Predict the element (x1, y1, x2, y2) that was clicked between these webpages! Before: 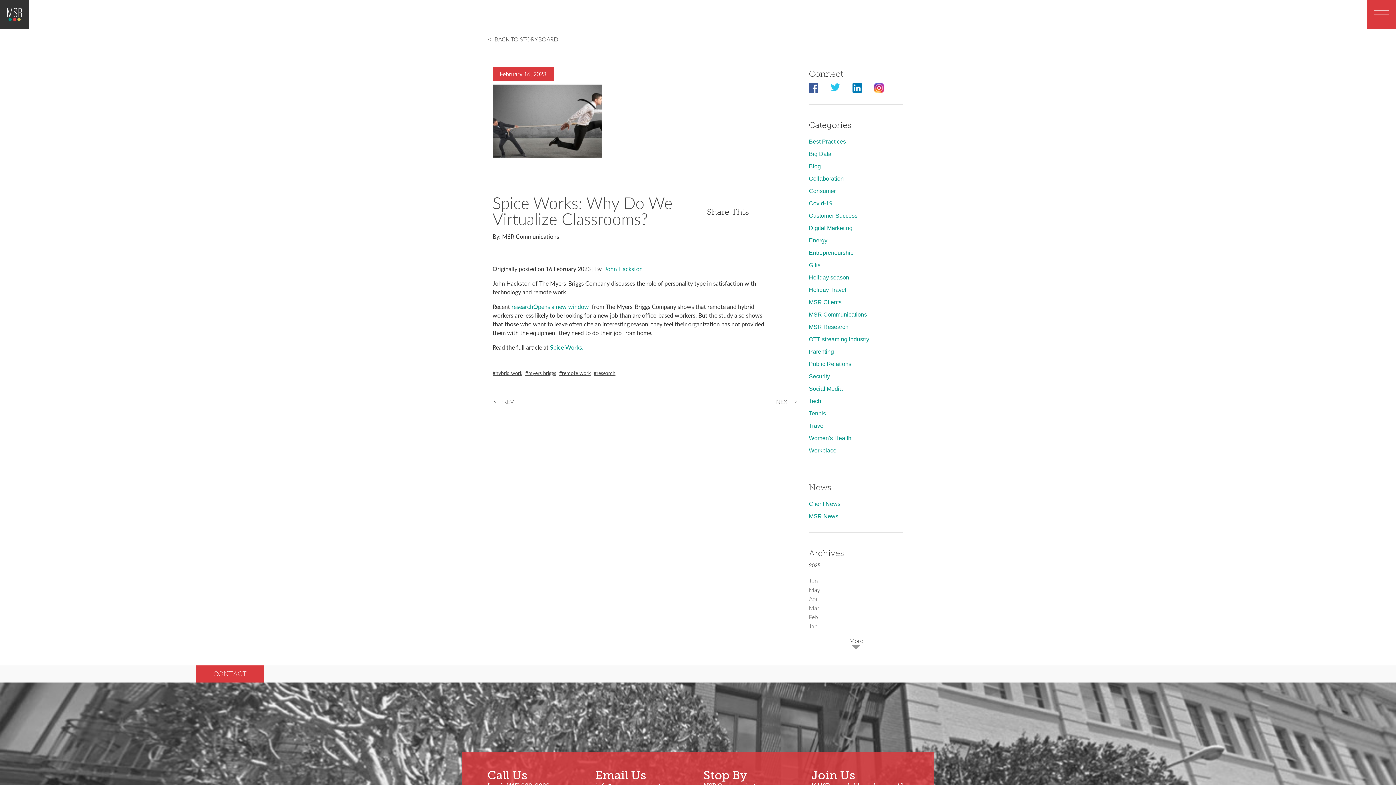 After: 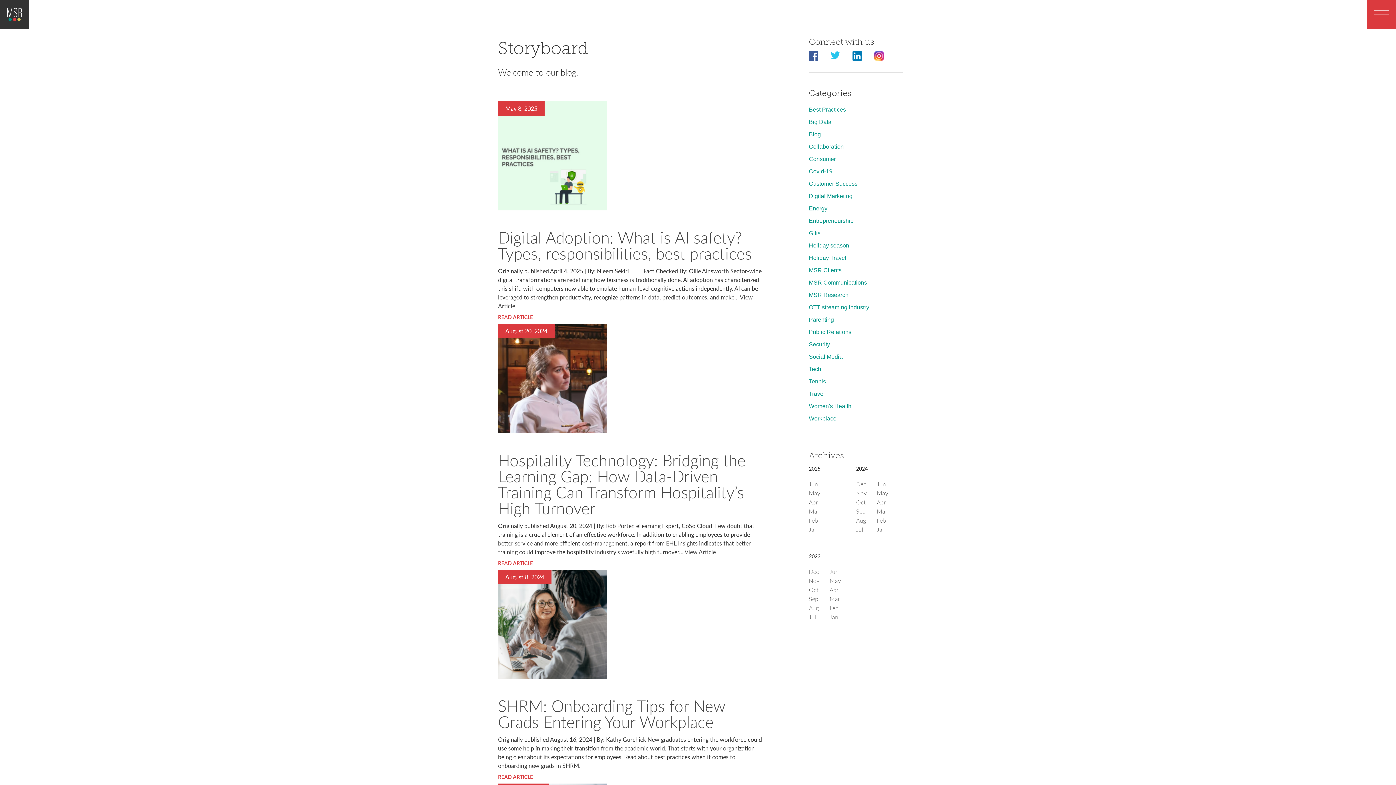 Action: label: Best Practices bbox: (809, 138, 846, 144)